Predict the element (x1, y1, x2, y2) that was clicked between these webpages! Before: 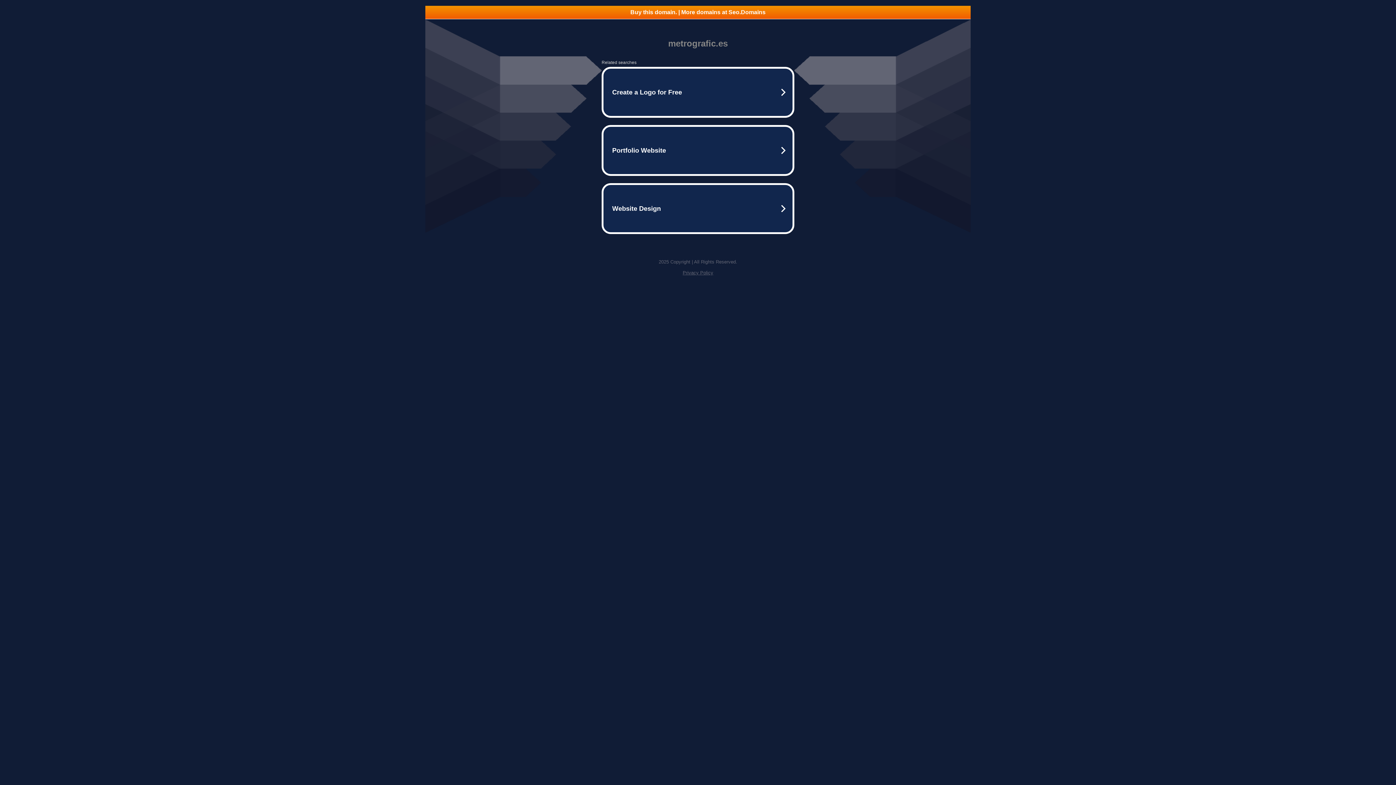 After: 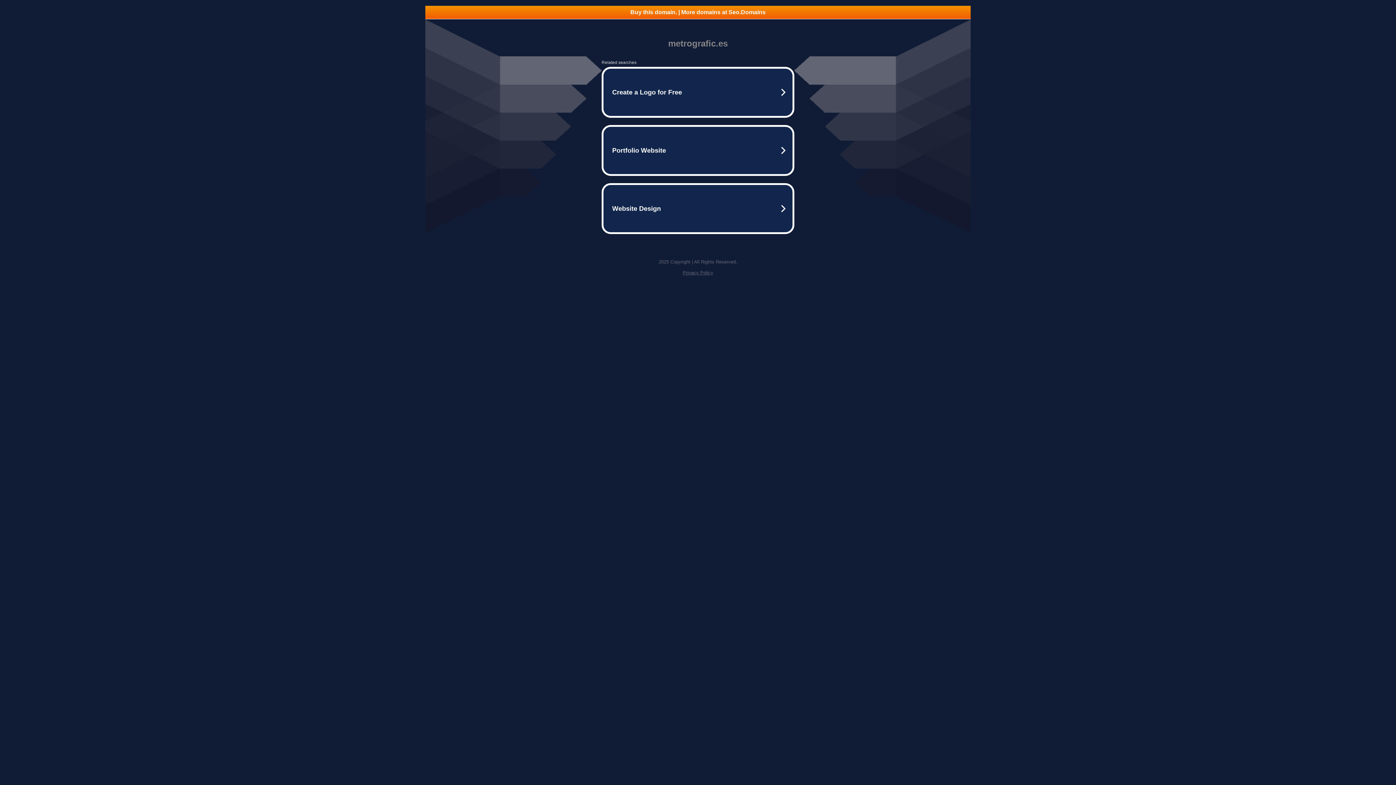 Action: label: Buy this domain. | More domains at Seo.Domains bbox: (425, 5, 970, 18)